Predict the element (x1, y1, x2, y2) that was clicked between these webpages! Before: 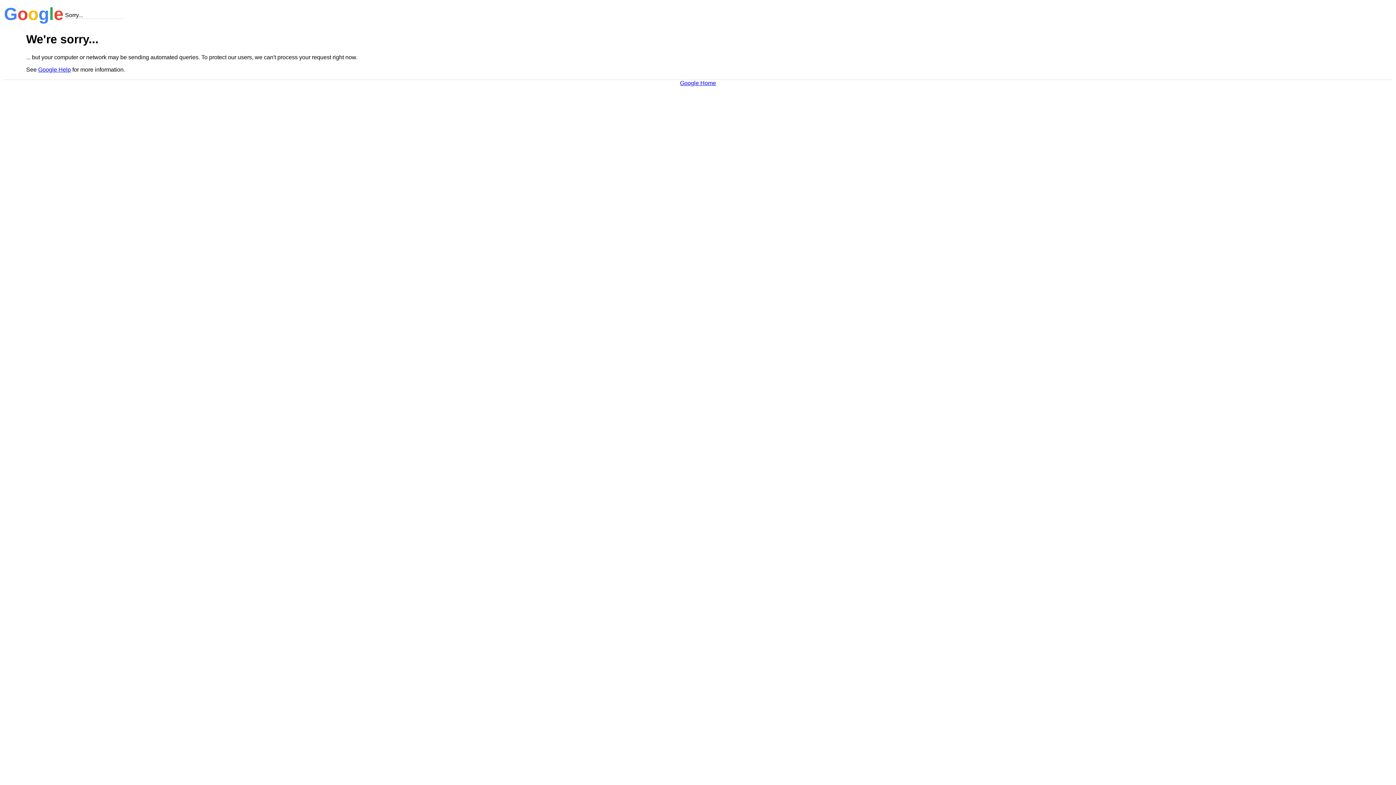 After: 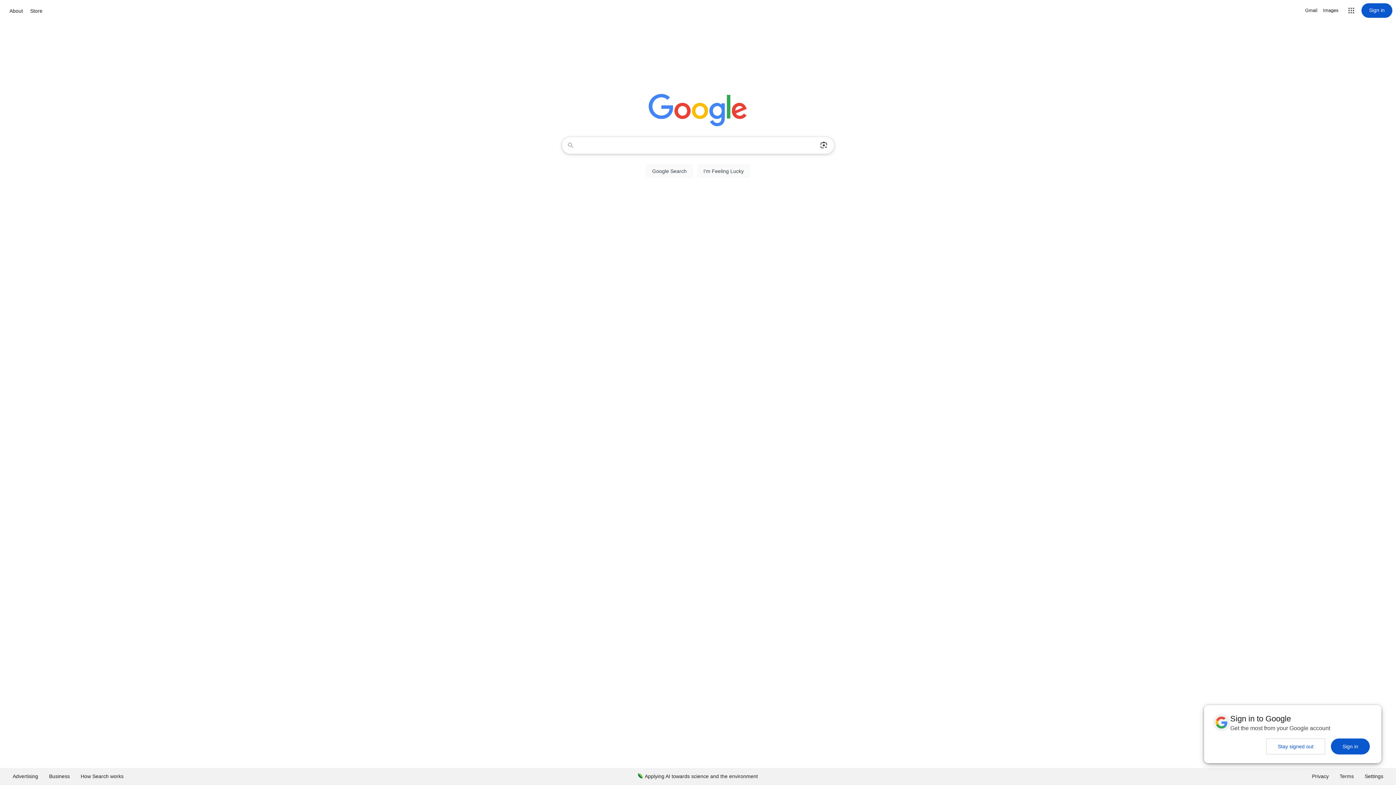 Action: label: Google Home bbox: (680, 79, 716, 86)